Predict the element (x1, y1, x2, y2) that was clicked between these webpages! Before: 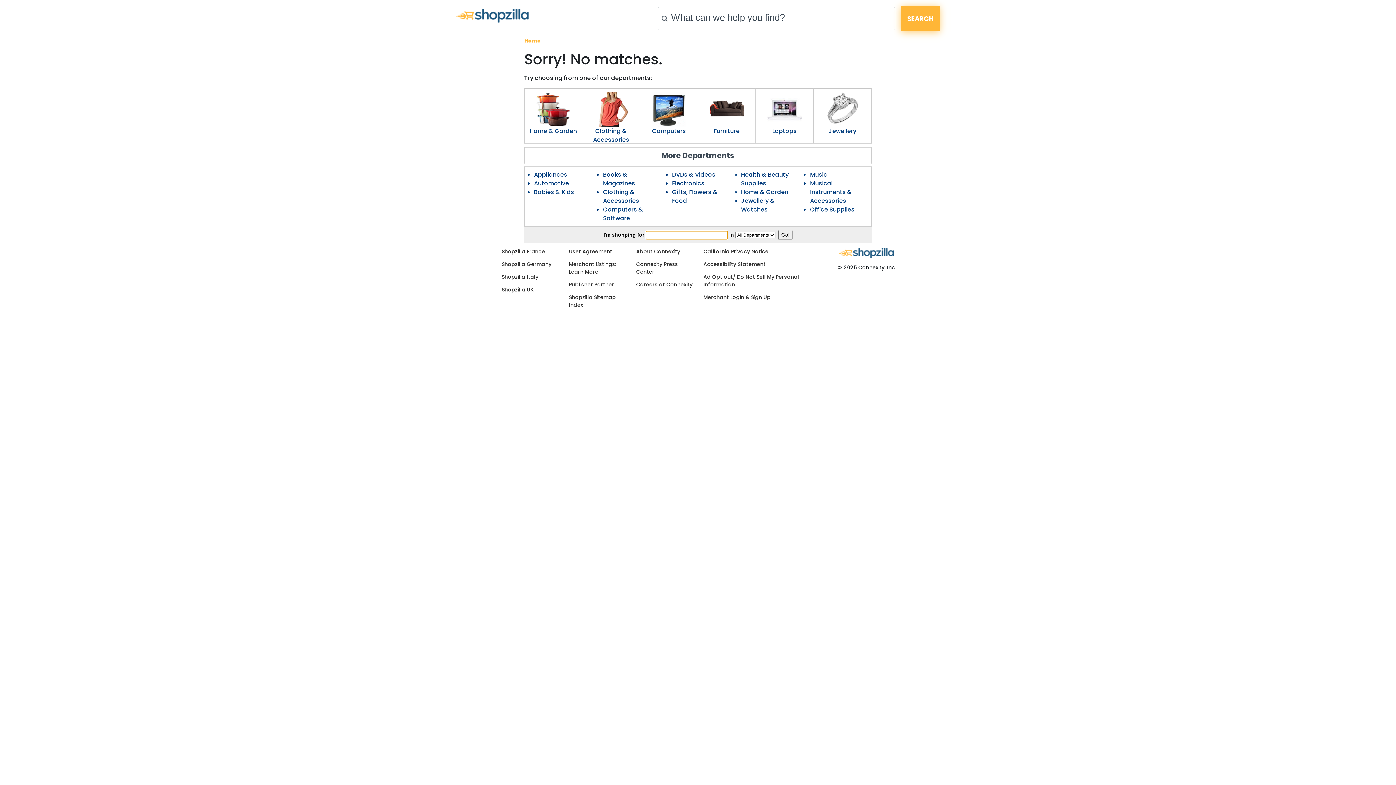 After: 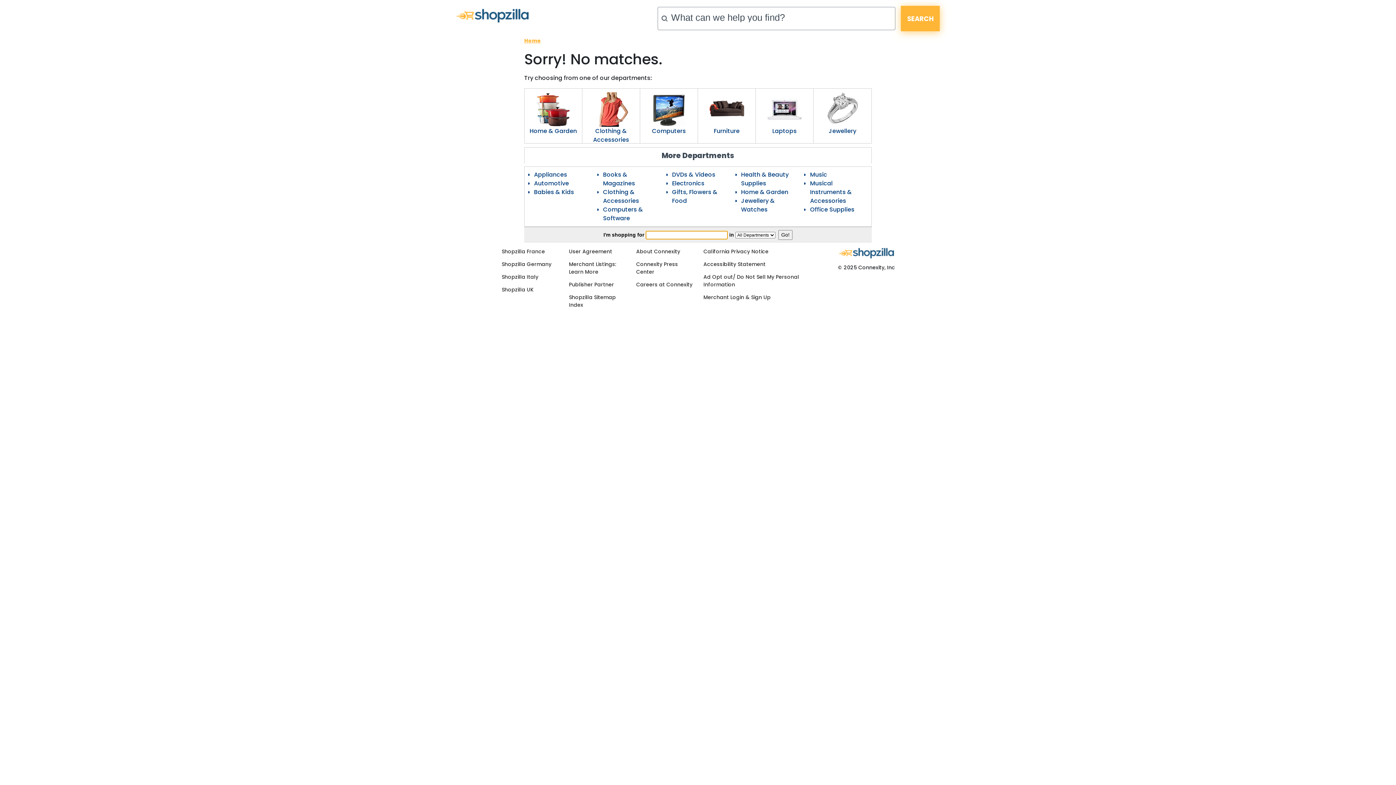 Action: bbox: (813, 88, 871, 126)